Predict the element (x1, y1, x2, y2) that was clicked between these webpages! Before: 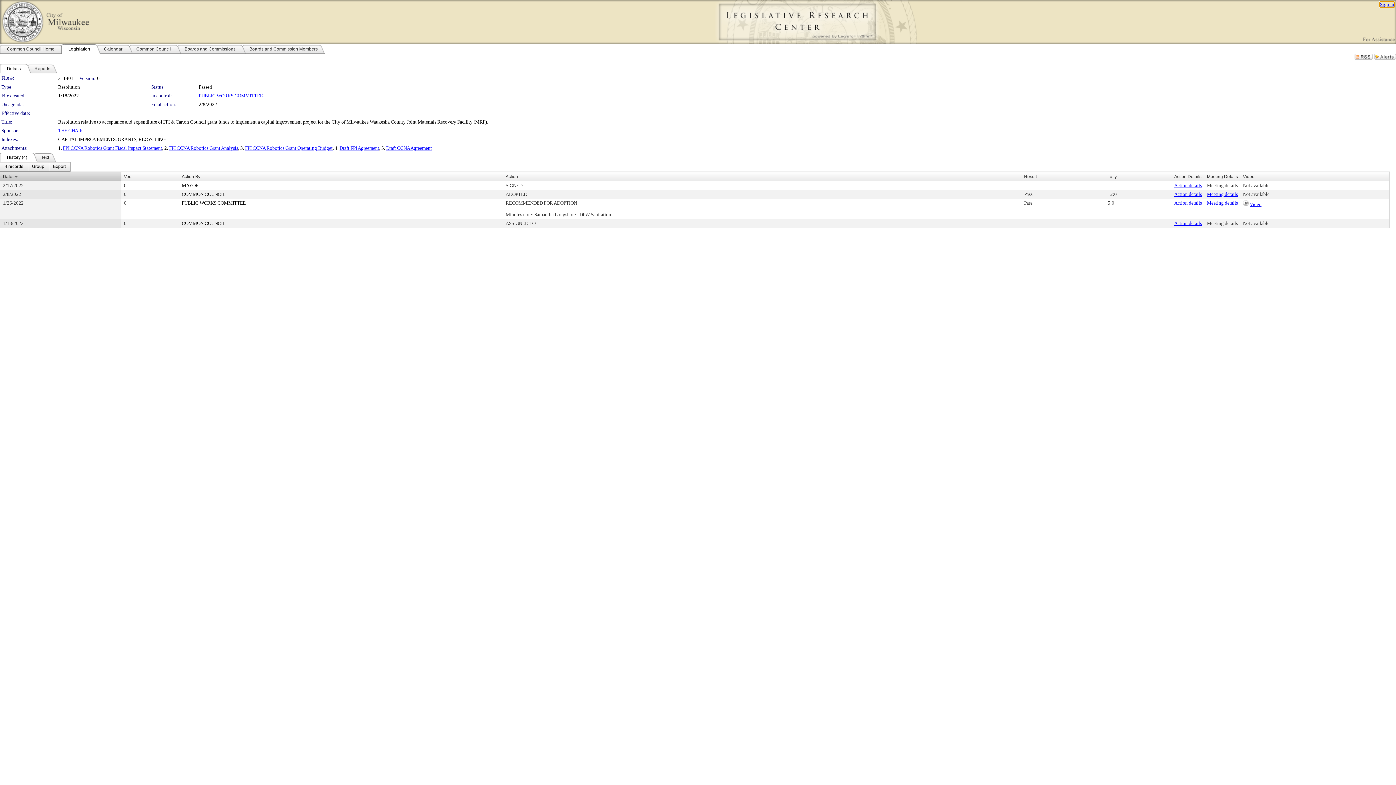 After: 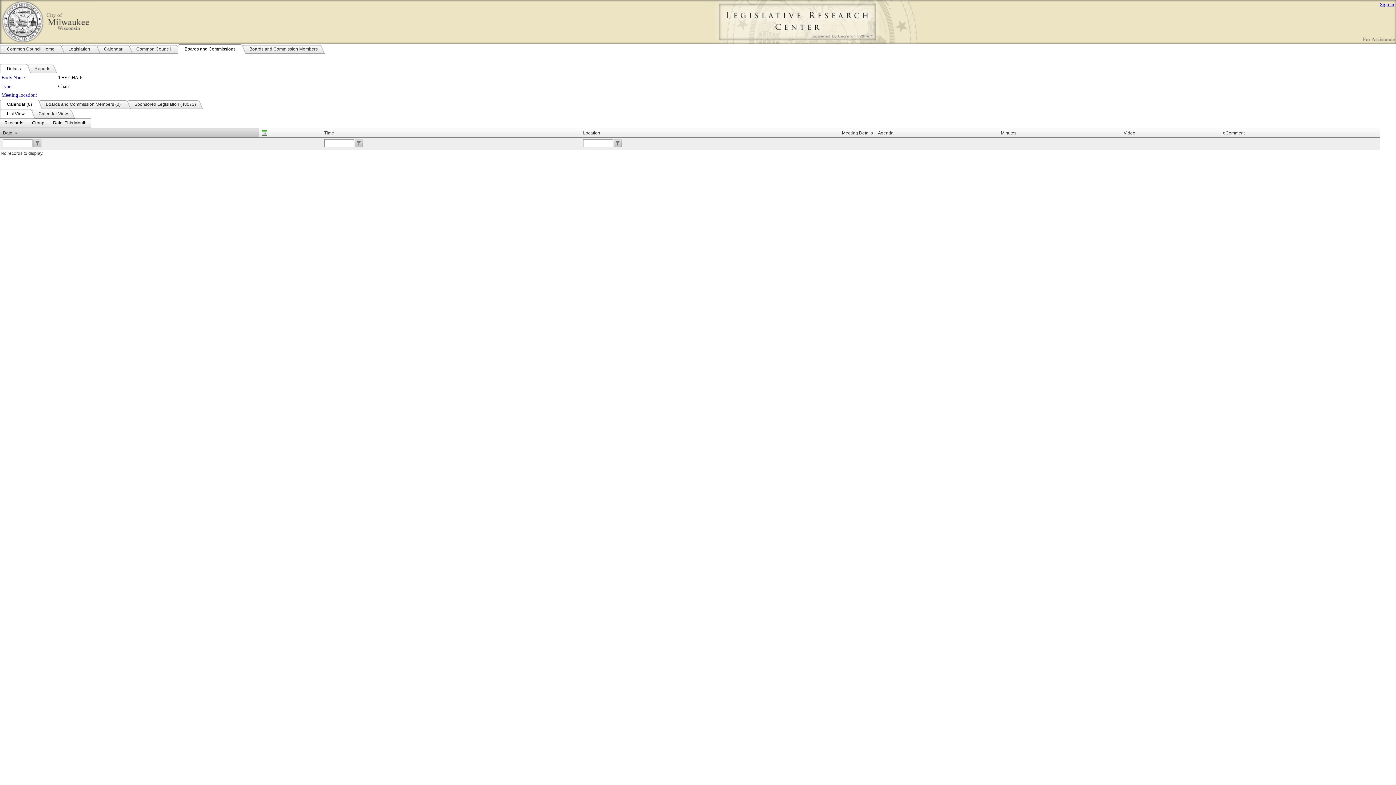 Action: label: THE CHAIR bbox: (58, 128, 82, 133)